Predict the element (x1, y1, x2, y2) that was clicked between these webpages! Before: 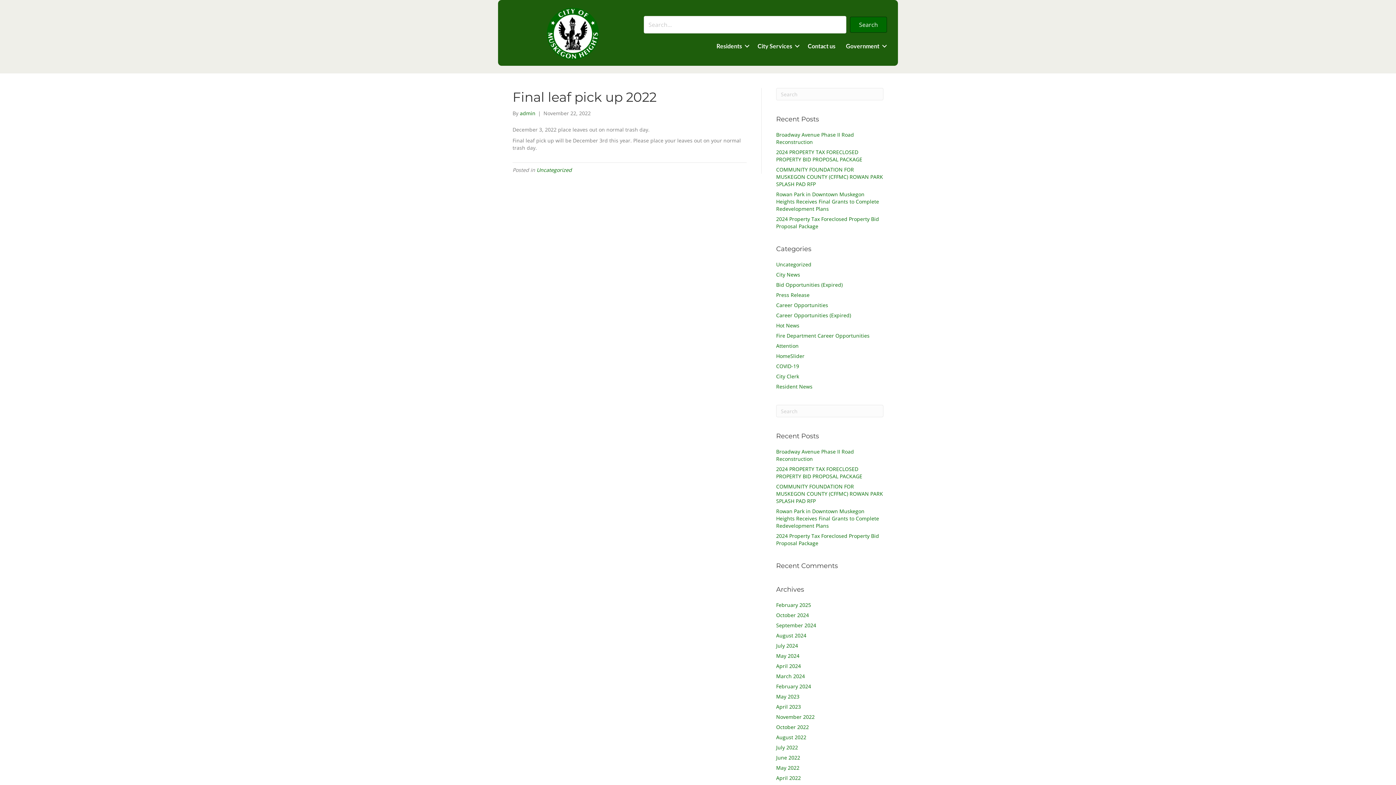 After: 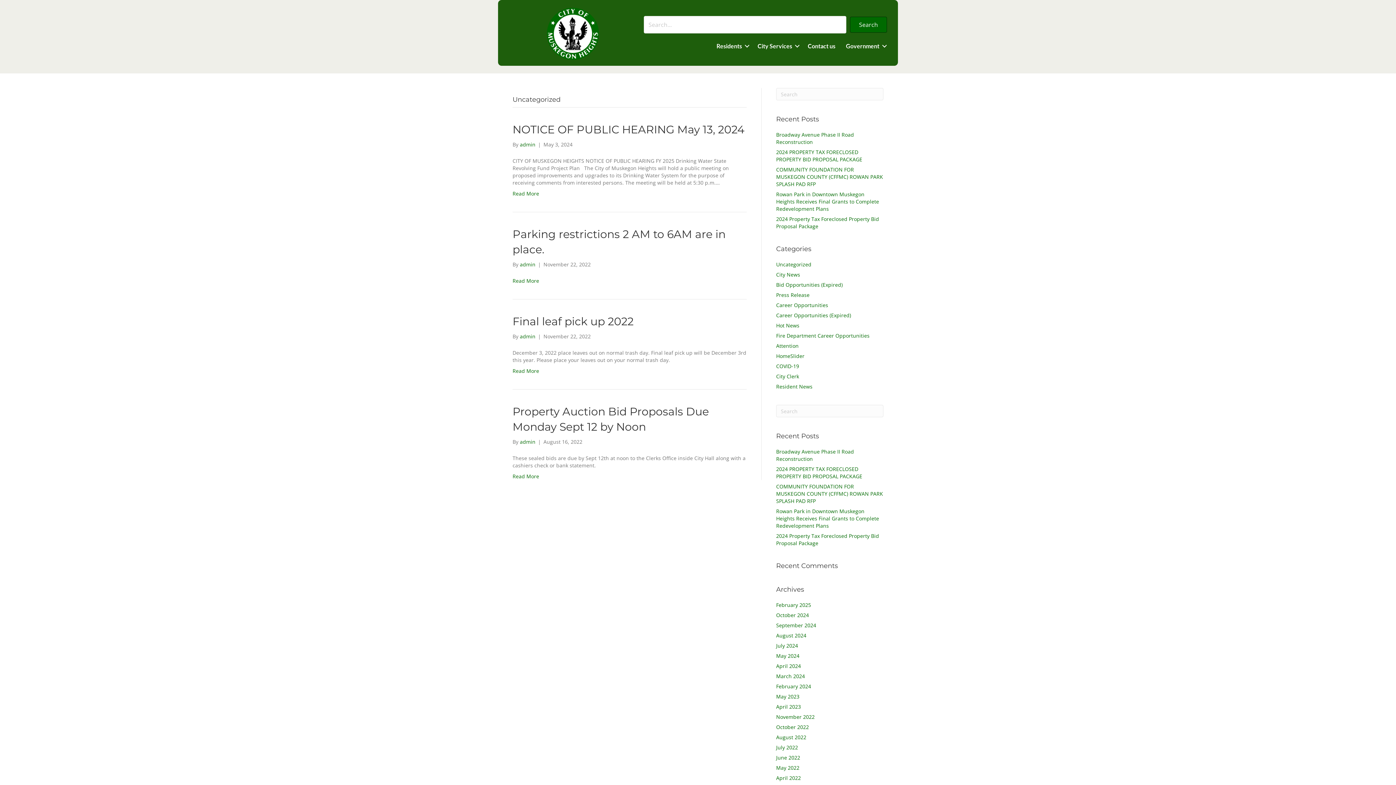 Action: bbox: (776, 261, 811, 268) label: Uncategorized